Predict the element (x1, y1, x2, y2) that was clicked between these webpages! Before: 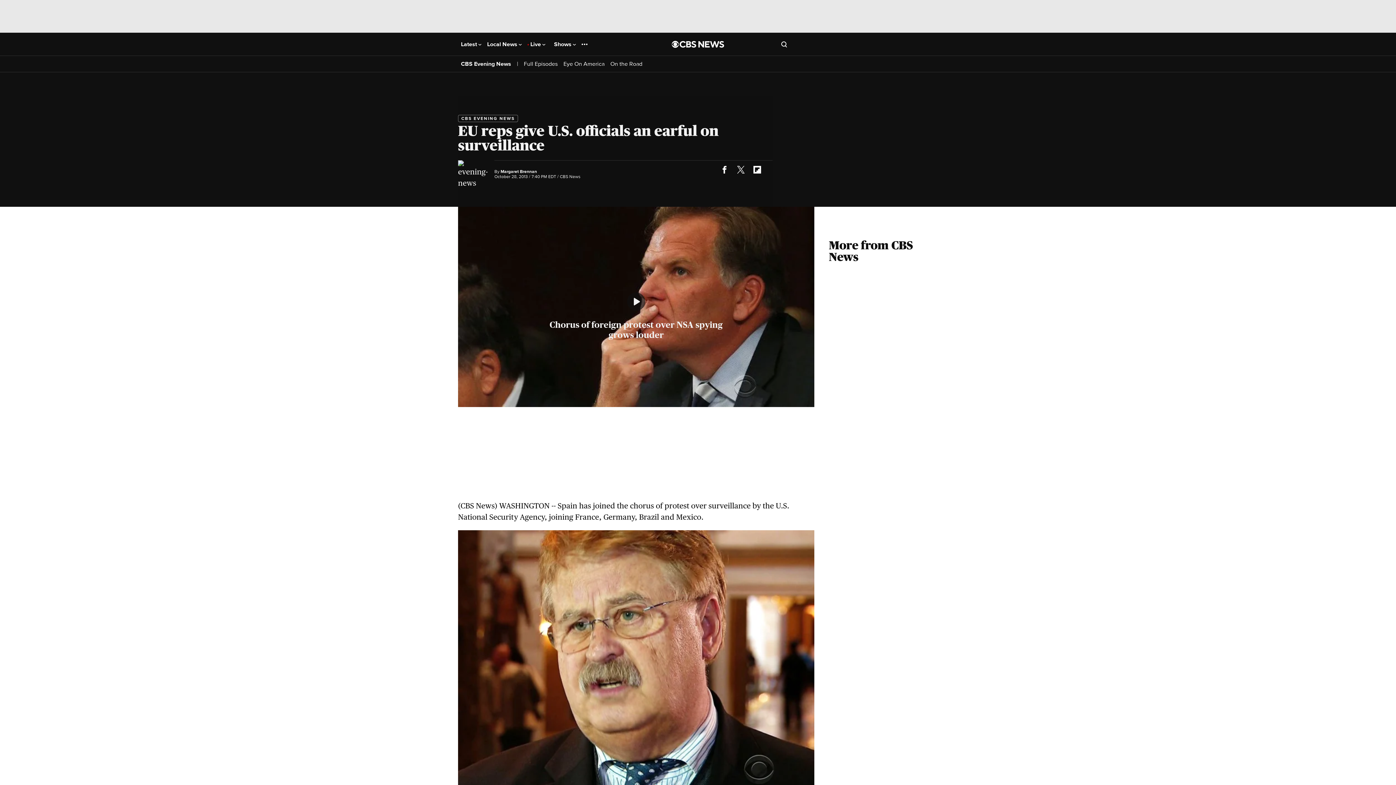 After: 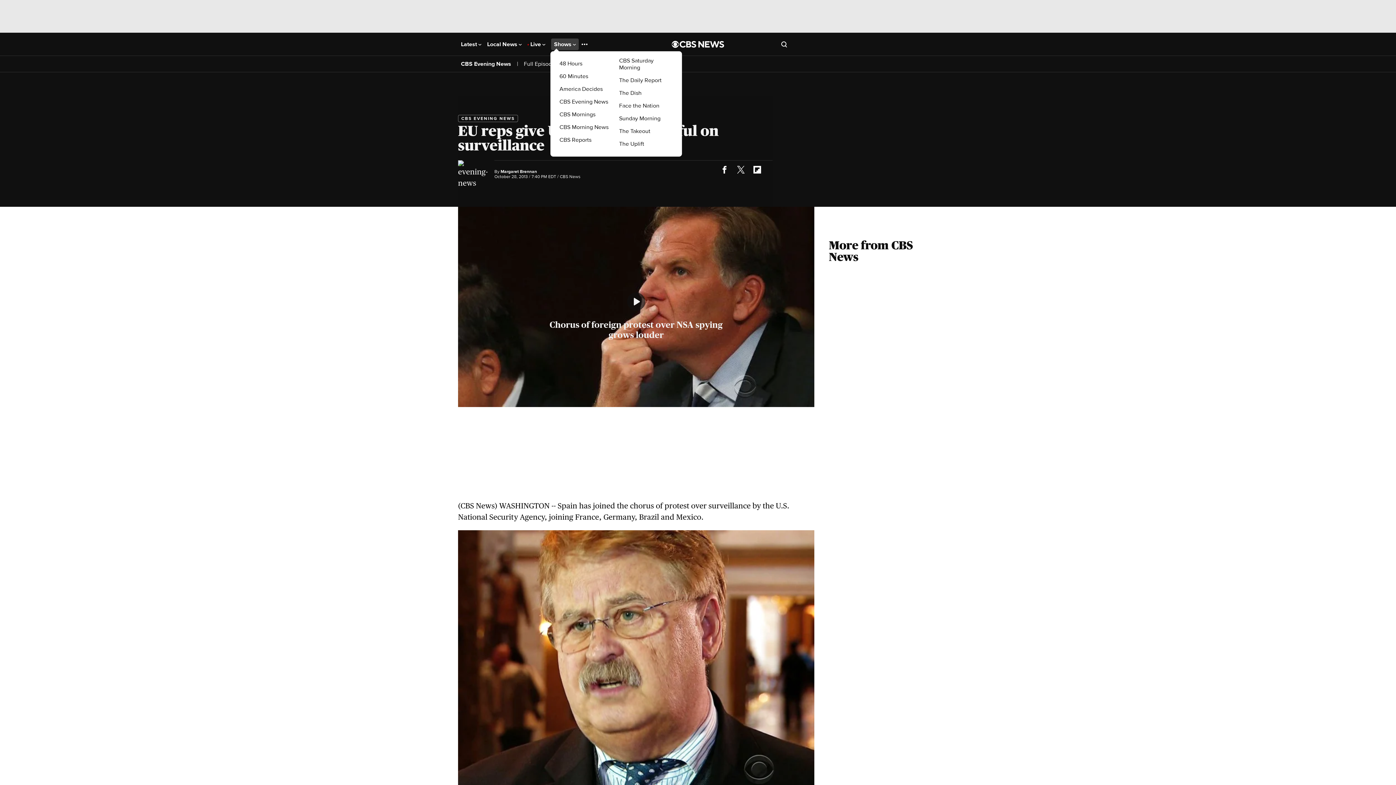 Action: bbox: (554, 41, 576, 47) label: Shows 